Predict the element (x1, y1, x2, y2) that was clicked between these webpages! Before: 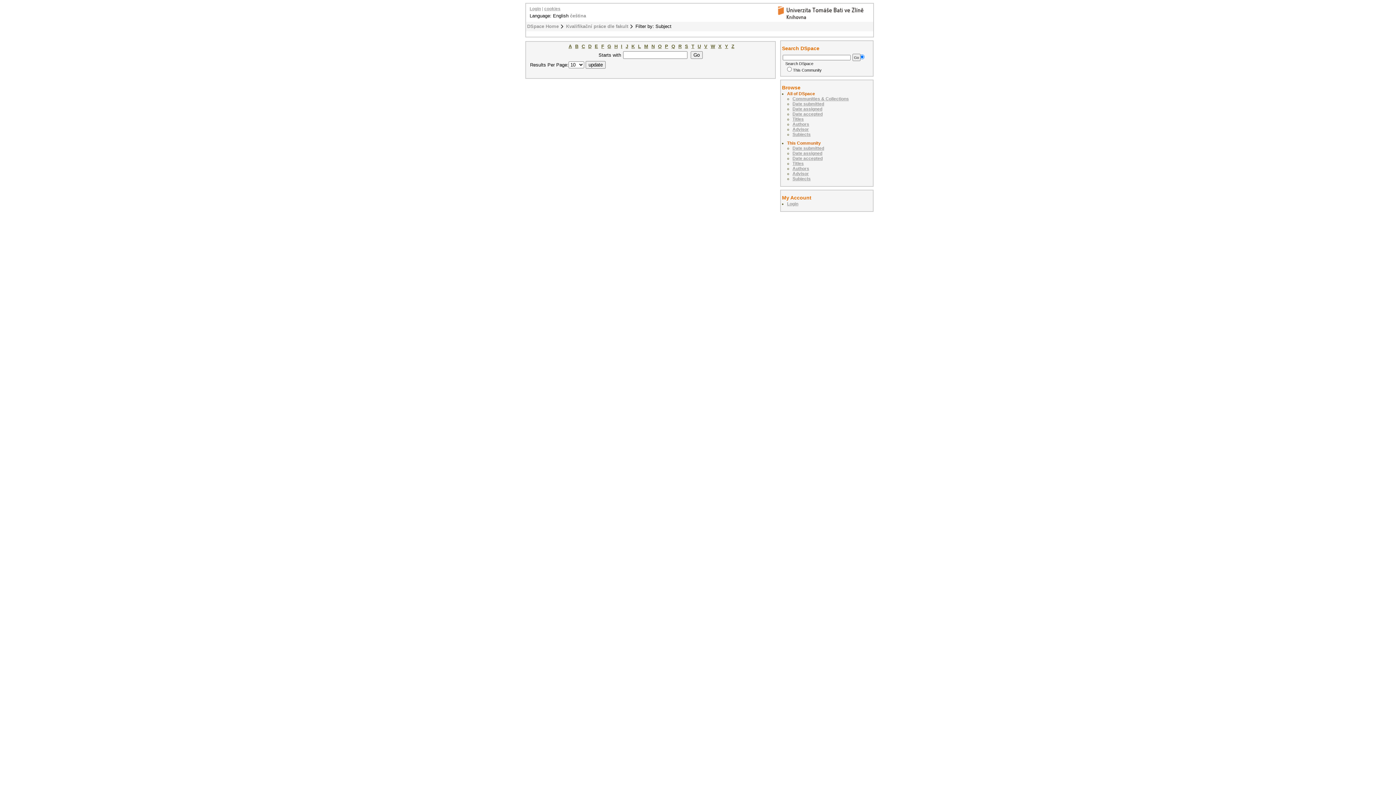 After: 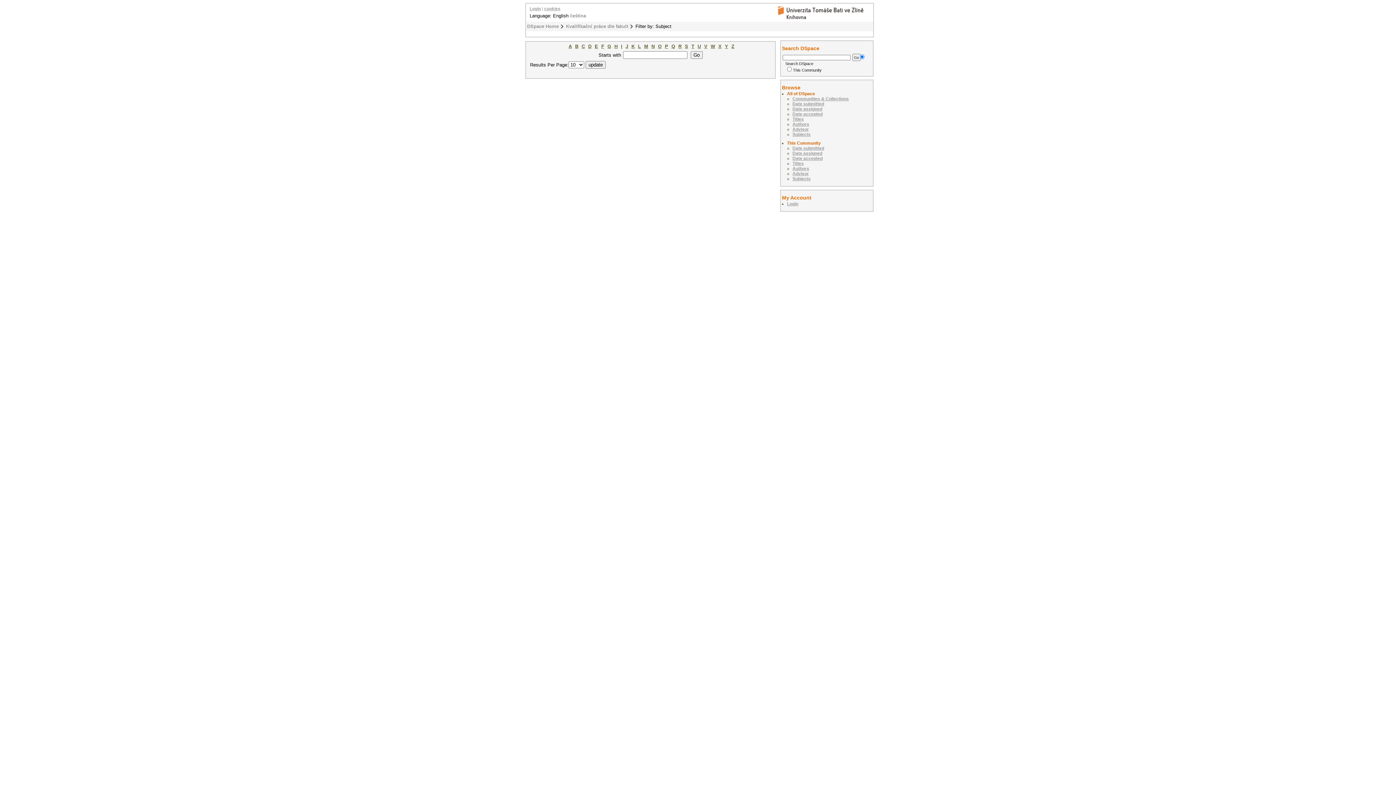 Action: label: W bbox: (710, 43, 715, 49)